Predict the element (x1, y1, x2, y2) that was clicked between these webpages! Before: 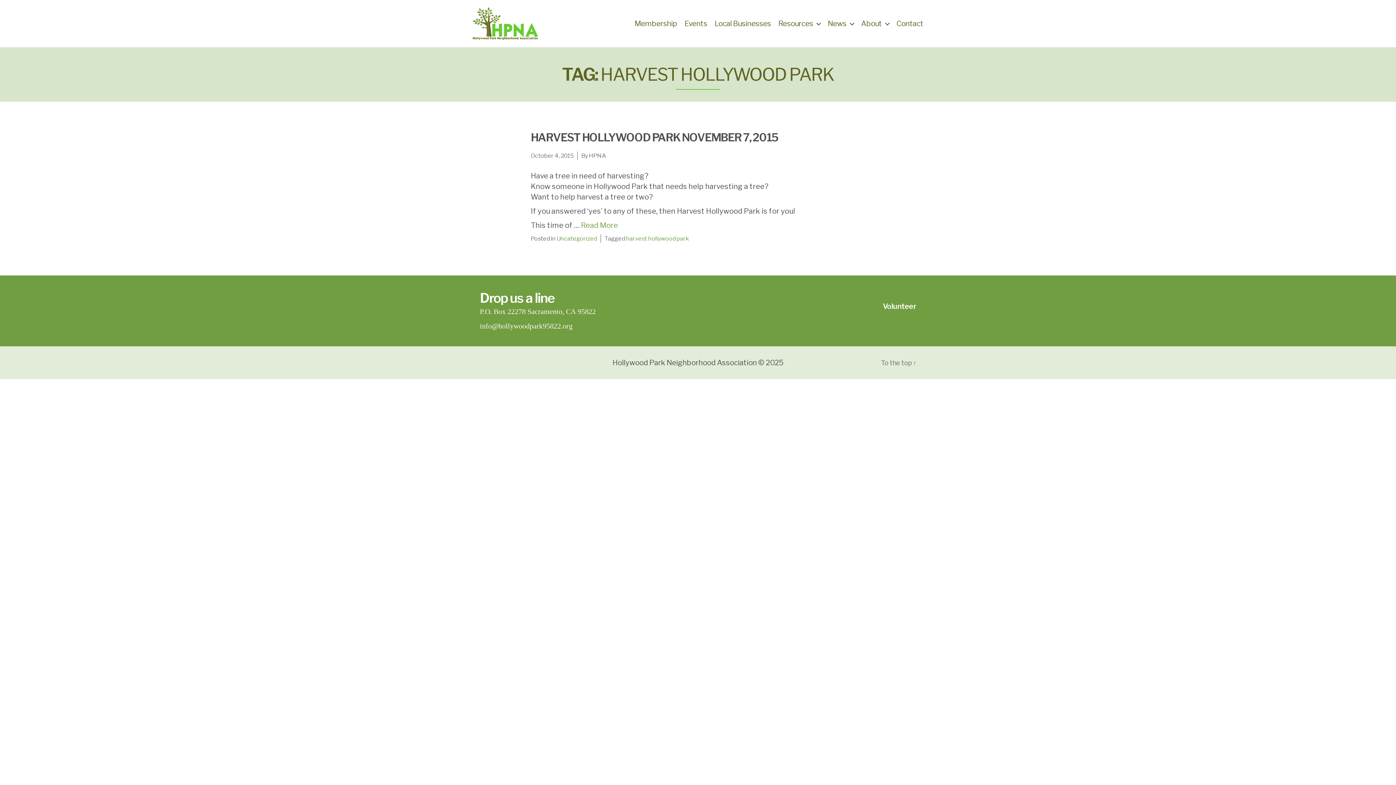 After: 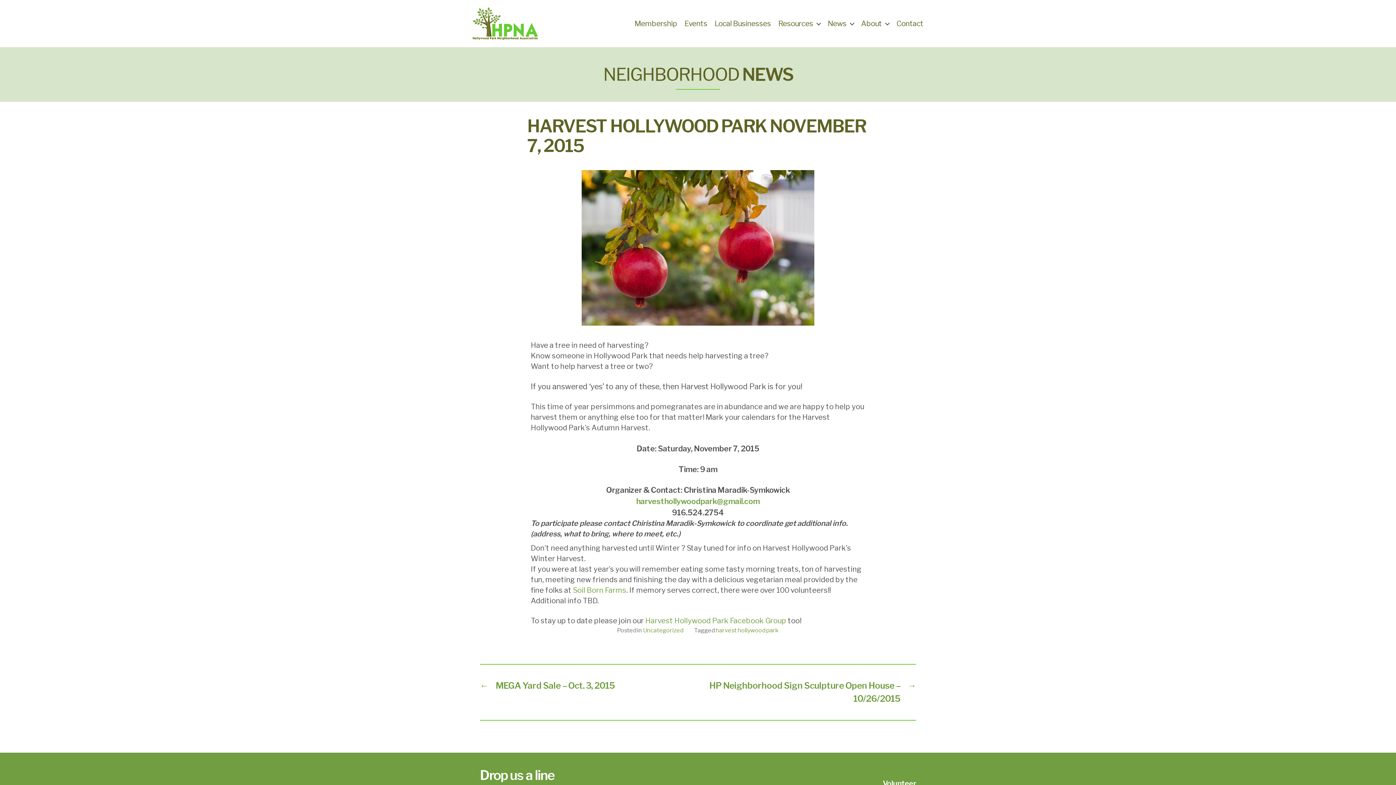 Action: label: HARVEST HOLLYWOOD PARK NOVEMBER 7, 2015 bbox: (530, 130, 777, 144)